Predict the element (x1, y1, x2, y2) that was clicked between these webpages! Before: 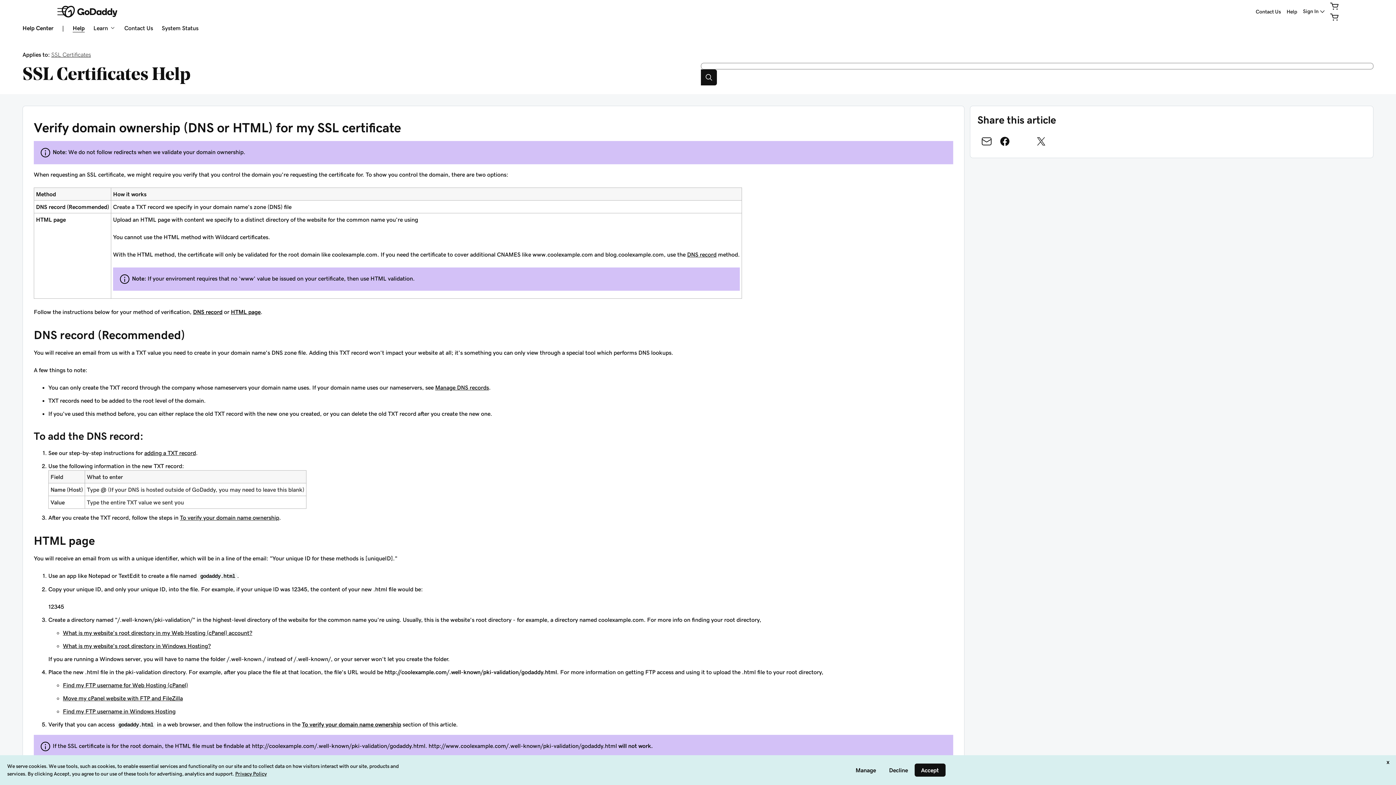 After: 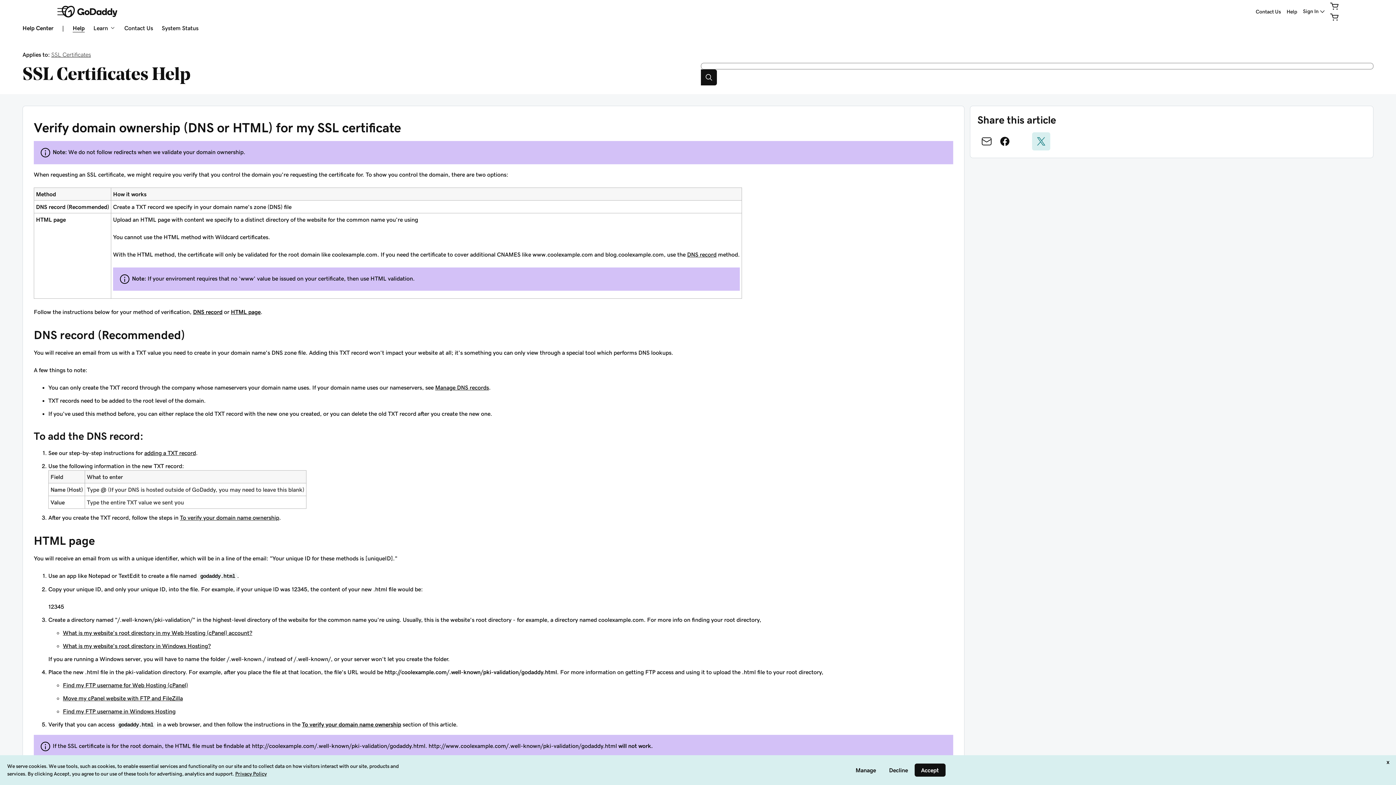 Action: label: Share on Twitter bbox: (1032, 132, 1050, 150)